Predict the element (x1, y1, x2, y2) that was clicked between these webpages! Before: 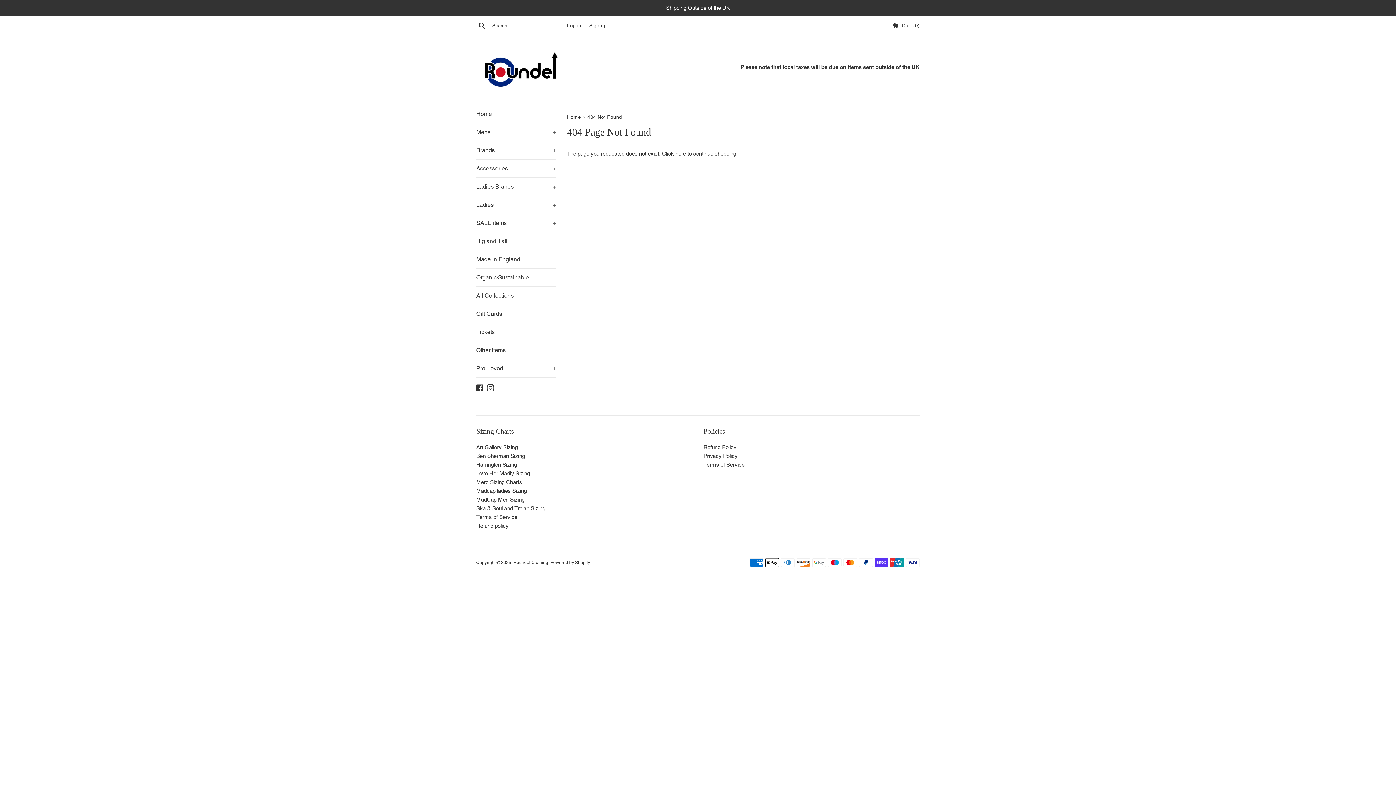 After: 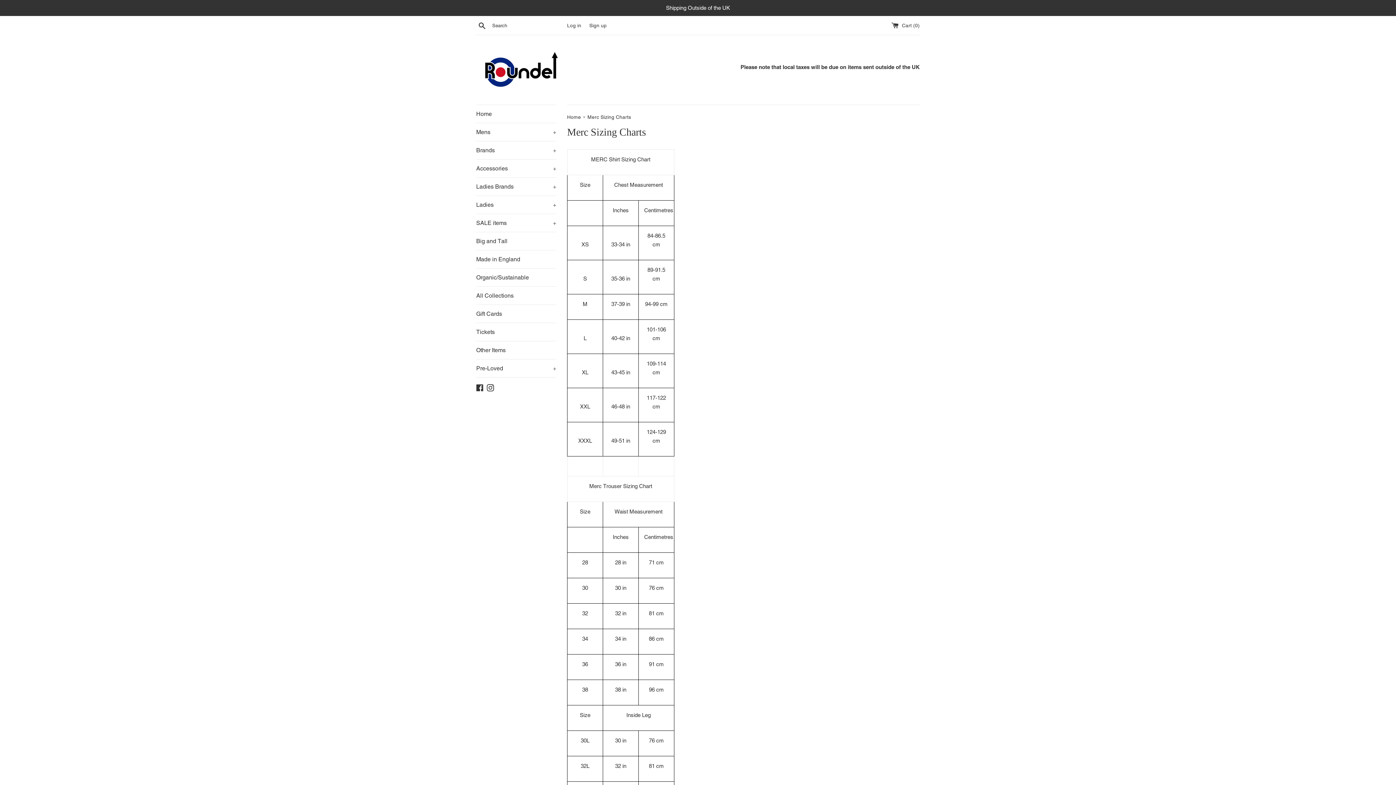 Action: label: Merc Sizing Charts bbox: (476, 479, 522, 485)